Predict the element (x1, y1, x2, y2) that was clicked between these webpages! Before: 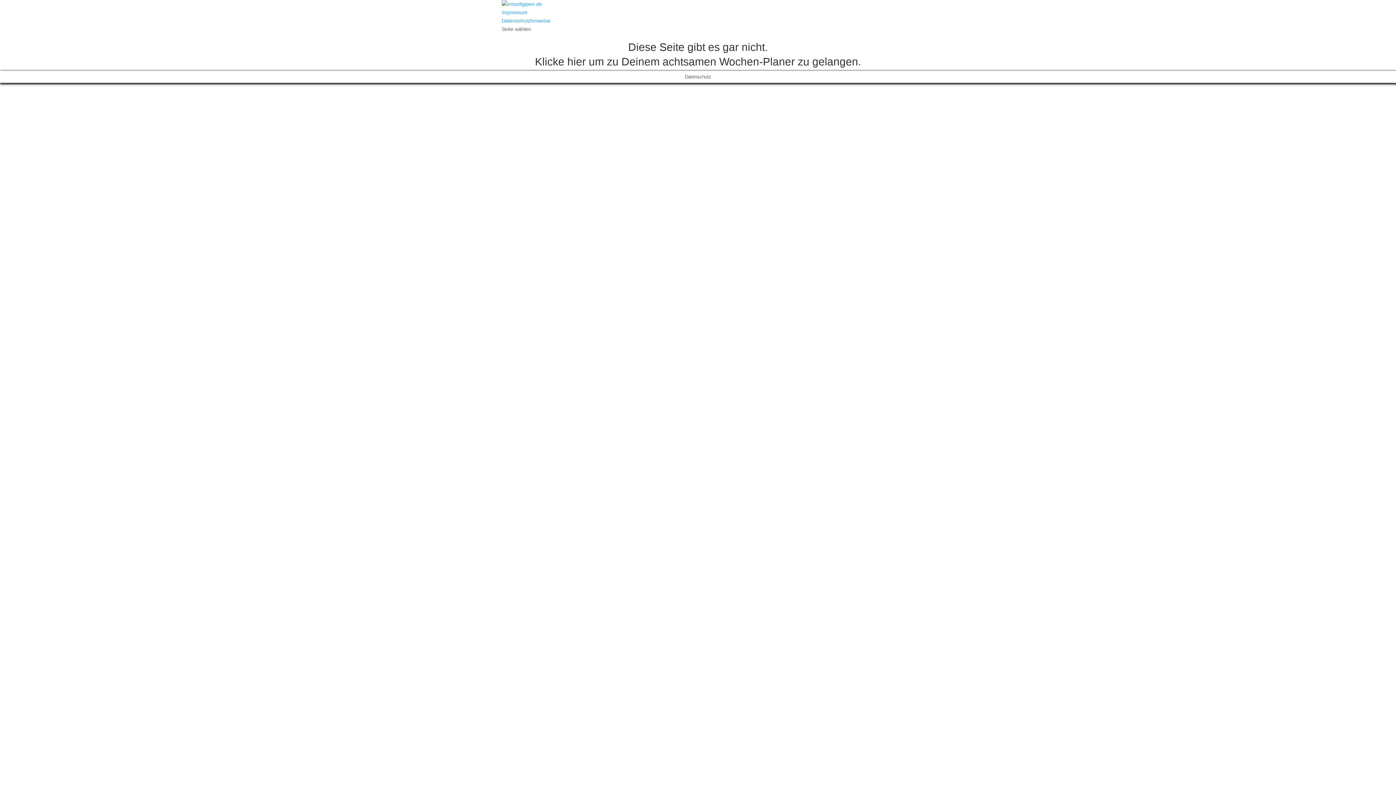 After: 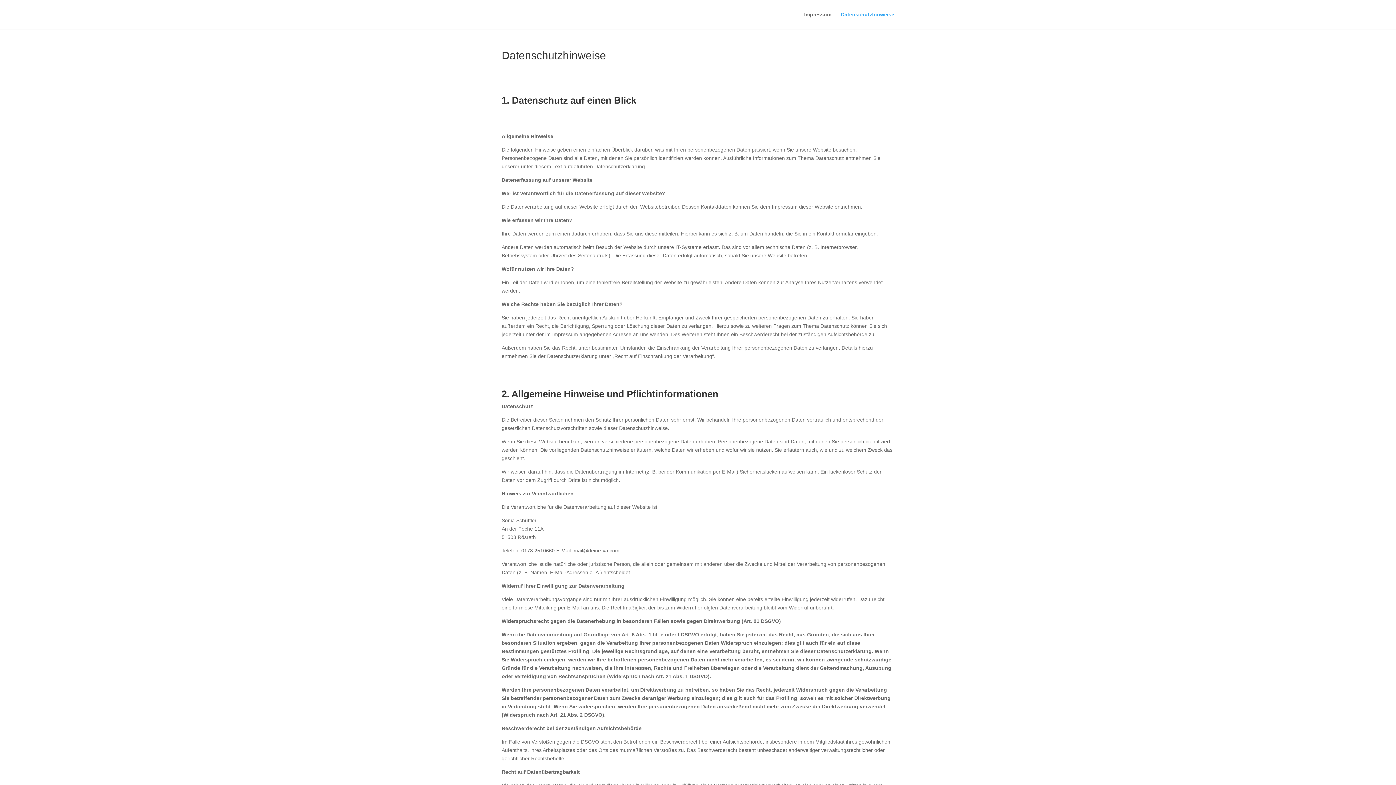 Action: bbox: (501, 17, 550, 23) label: Datenschutzhinweise